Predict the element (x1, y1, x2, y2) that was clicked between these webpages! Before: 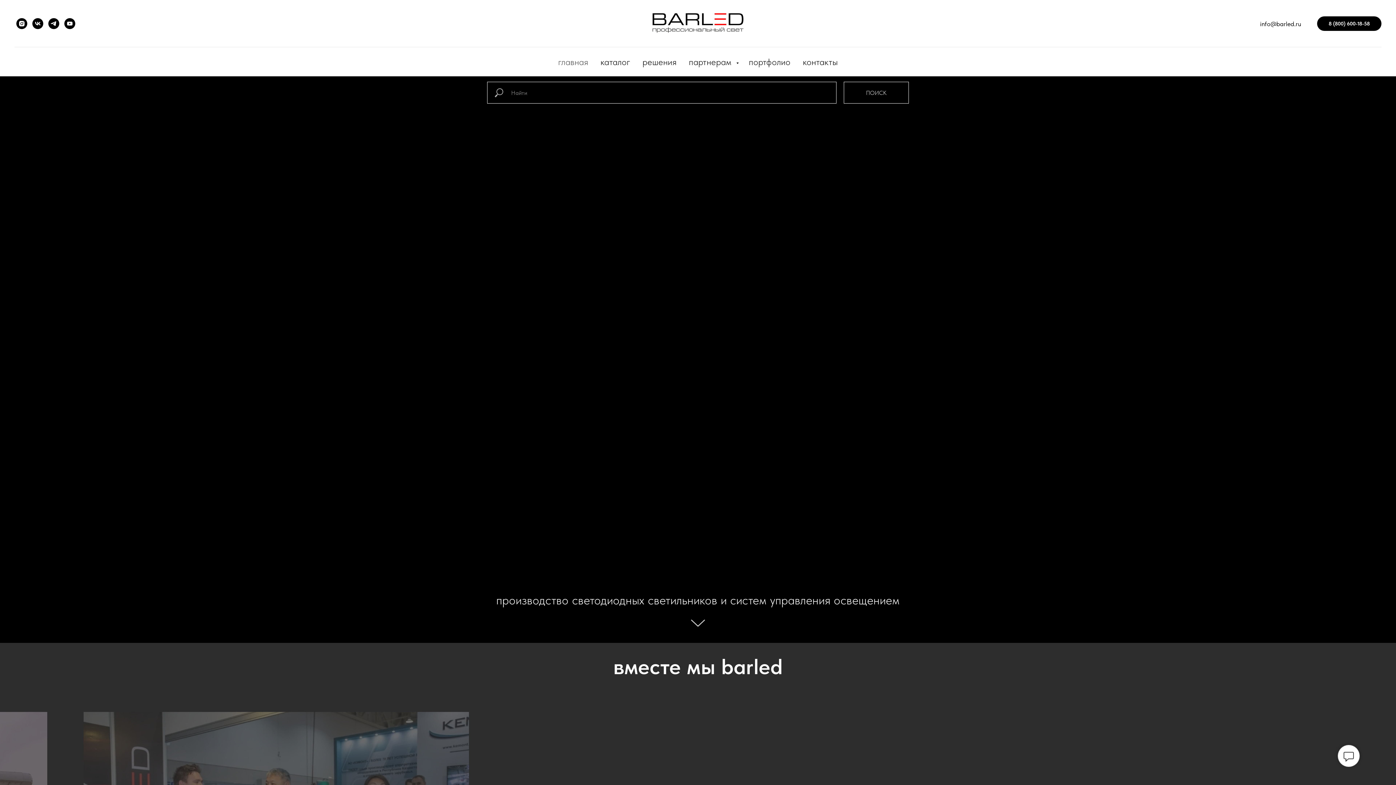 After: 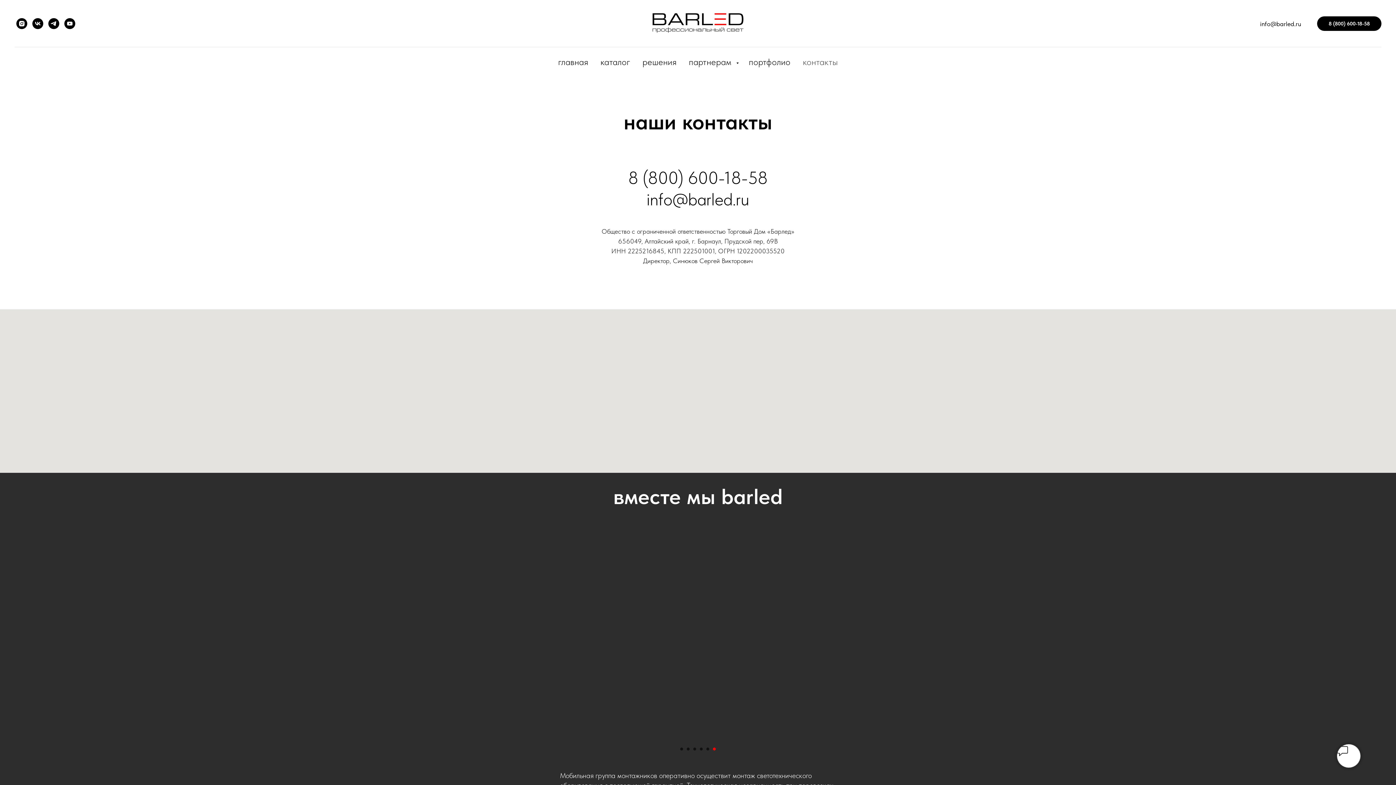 Action: bbox: (803, 56, 838, 67) label: контакты